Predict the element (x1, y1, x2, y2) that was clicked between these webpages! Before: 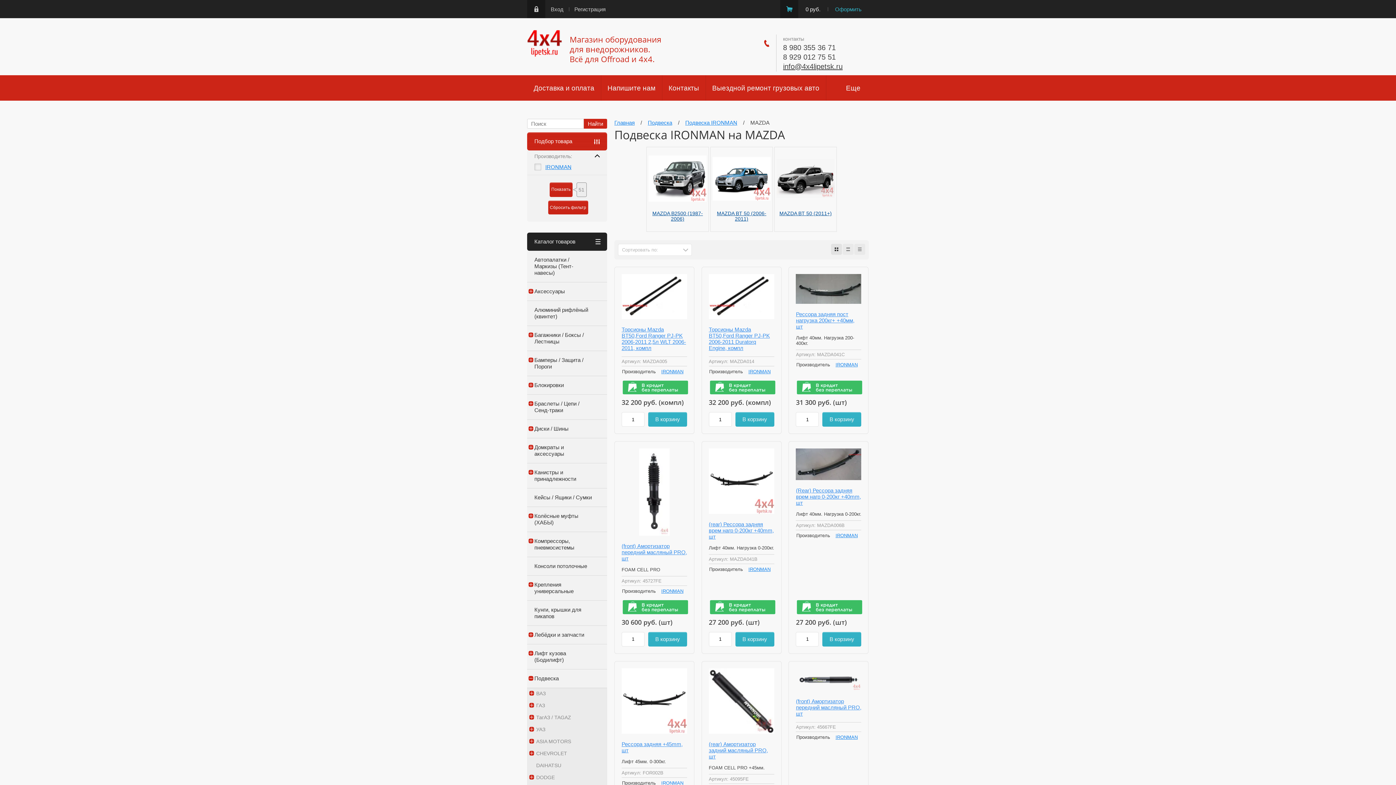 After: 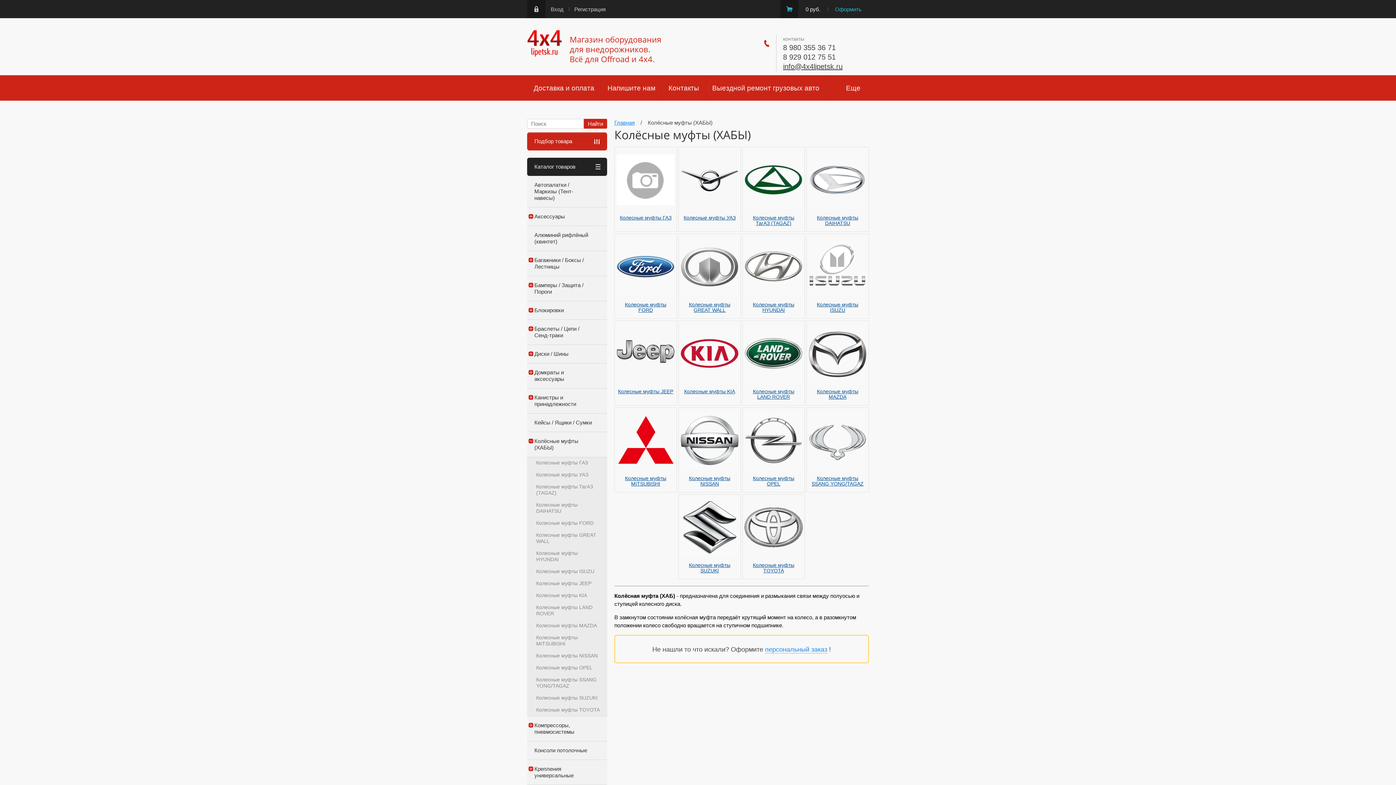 Action: label: Колёсные муфты (ХАБЫ) bbox: (527, 507, 607, 532)